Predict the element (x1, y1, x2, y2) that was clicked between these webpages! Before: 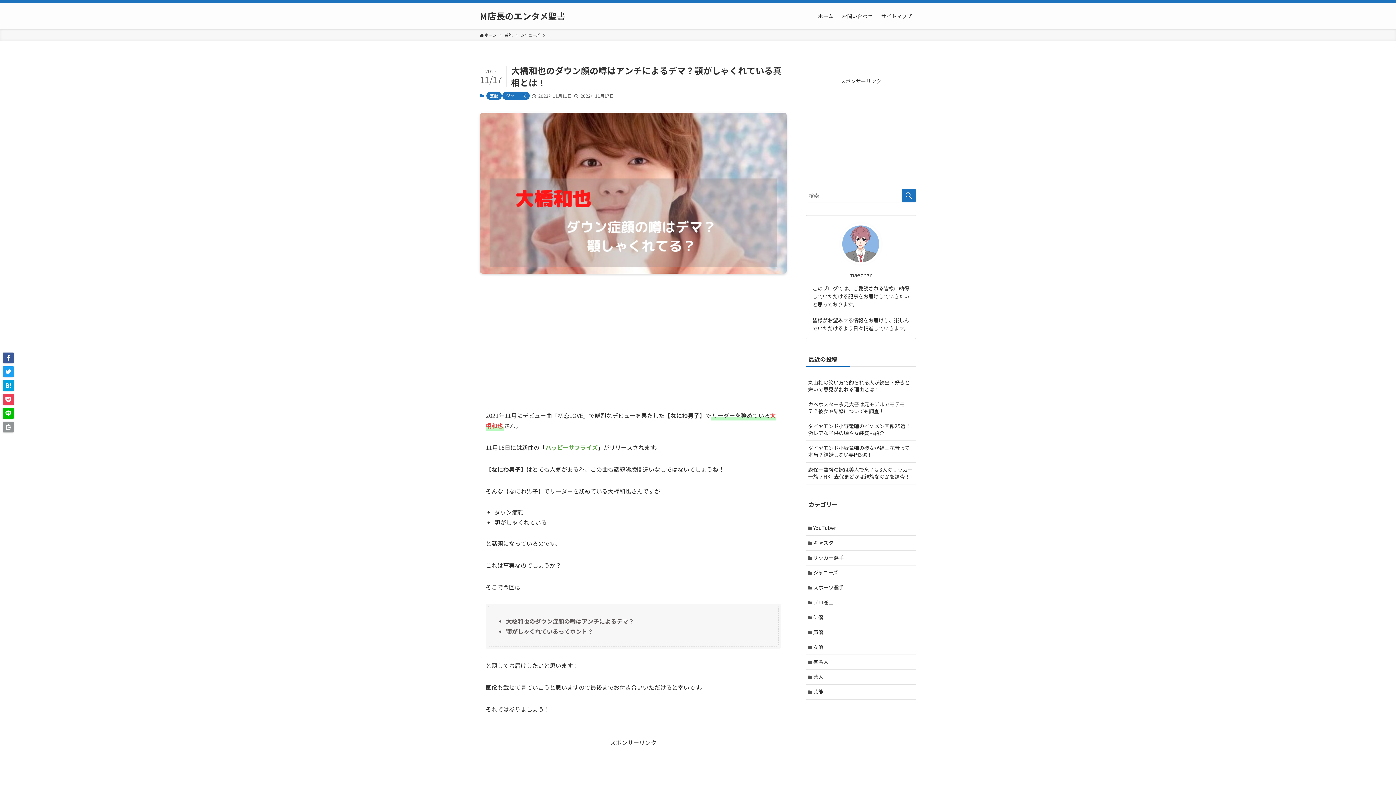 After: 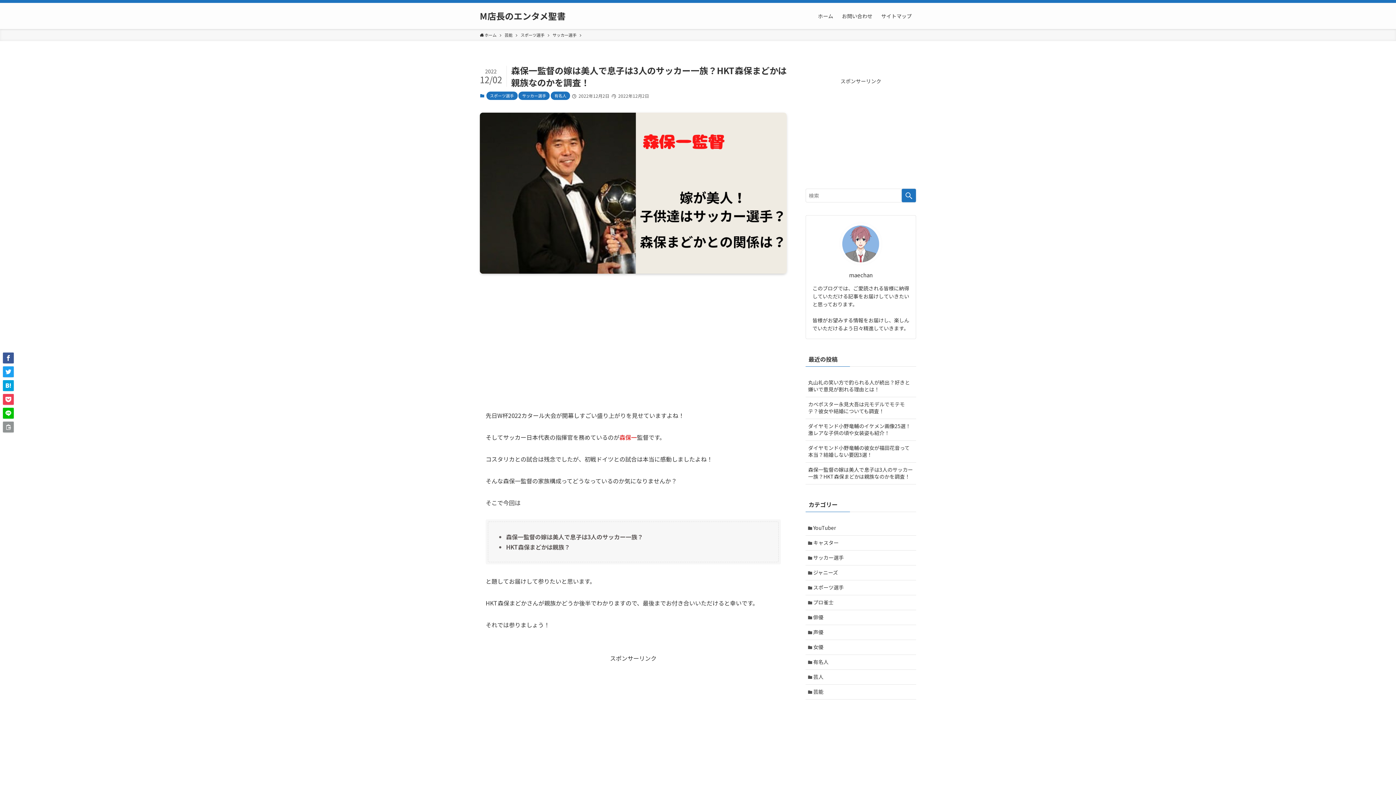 Action: bbox: (805, 462, 916, 484) label: 森保一監督の嫁は美人で息子は3人のサッカー一族？HKT森保まどかは親族なのかを調査！